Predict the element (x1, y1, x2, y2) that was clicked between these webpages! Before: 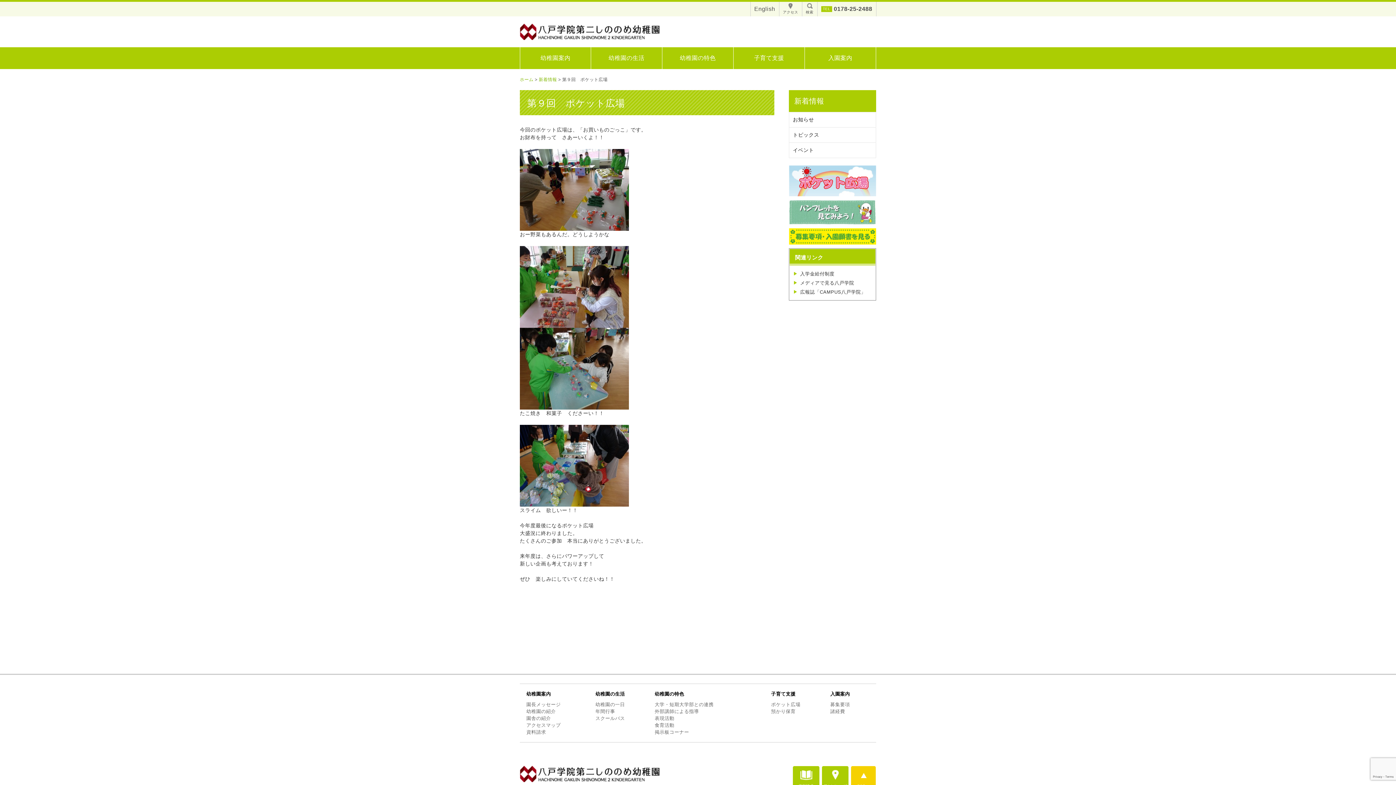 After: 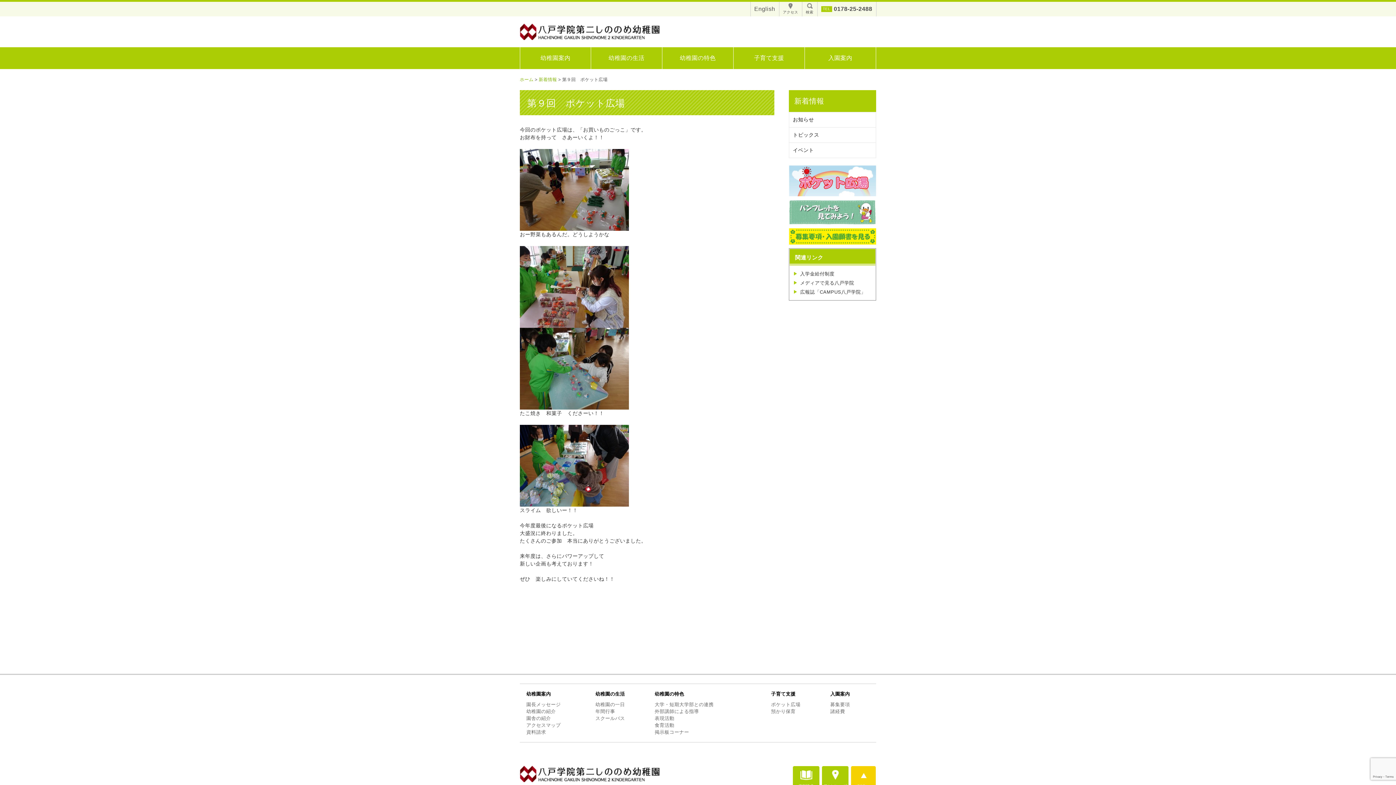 Action: label: English bbox: (750, 1, 779, 16)